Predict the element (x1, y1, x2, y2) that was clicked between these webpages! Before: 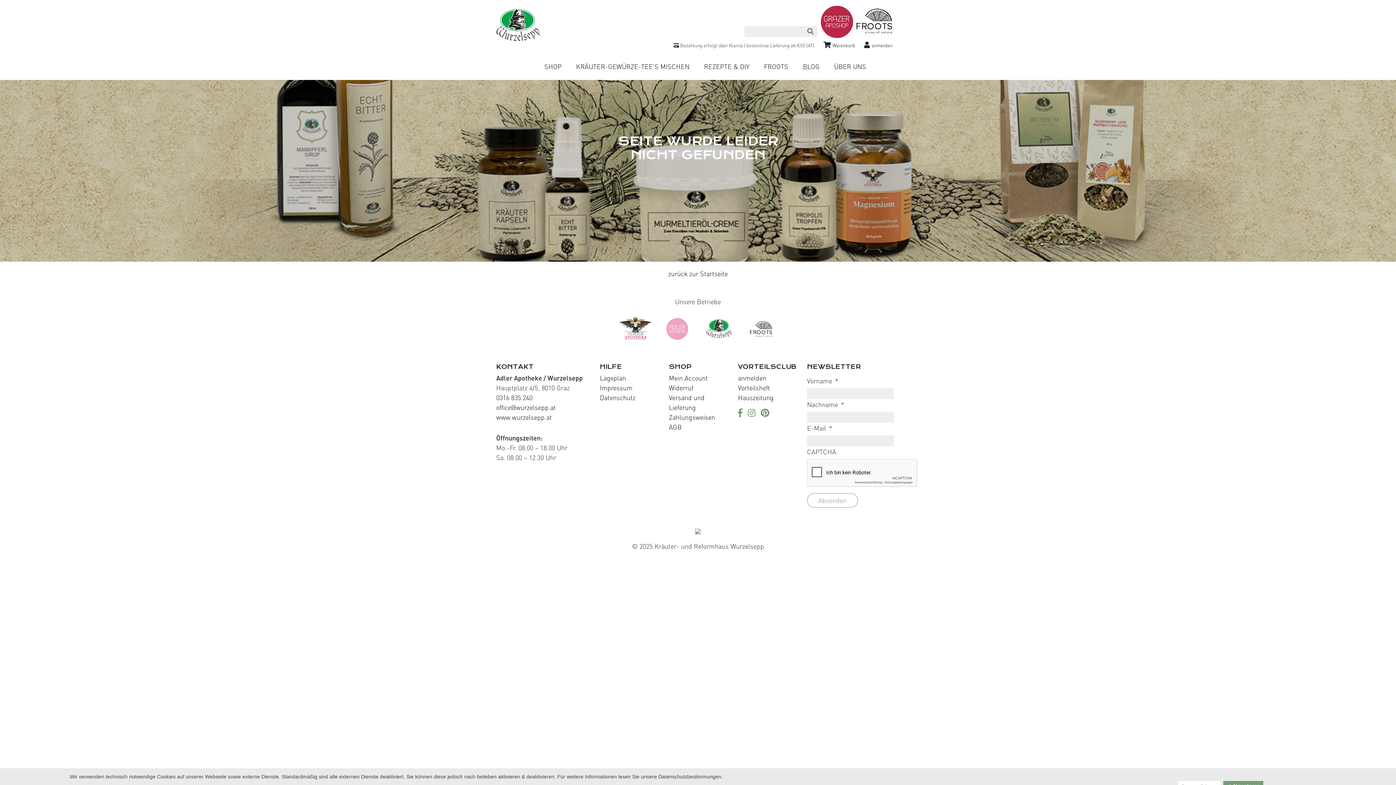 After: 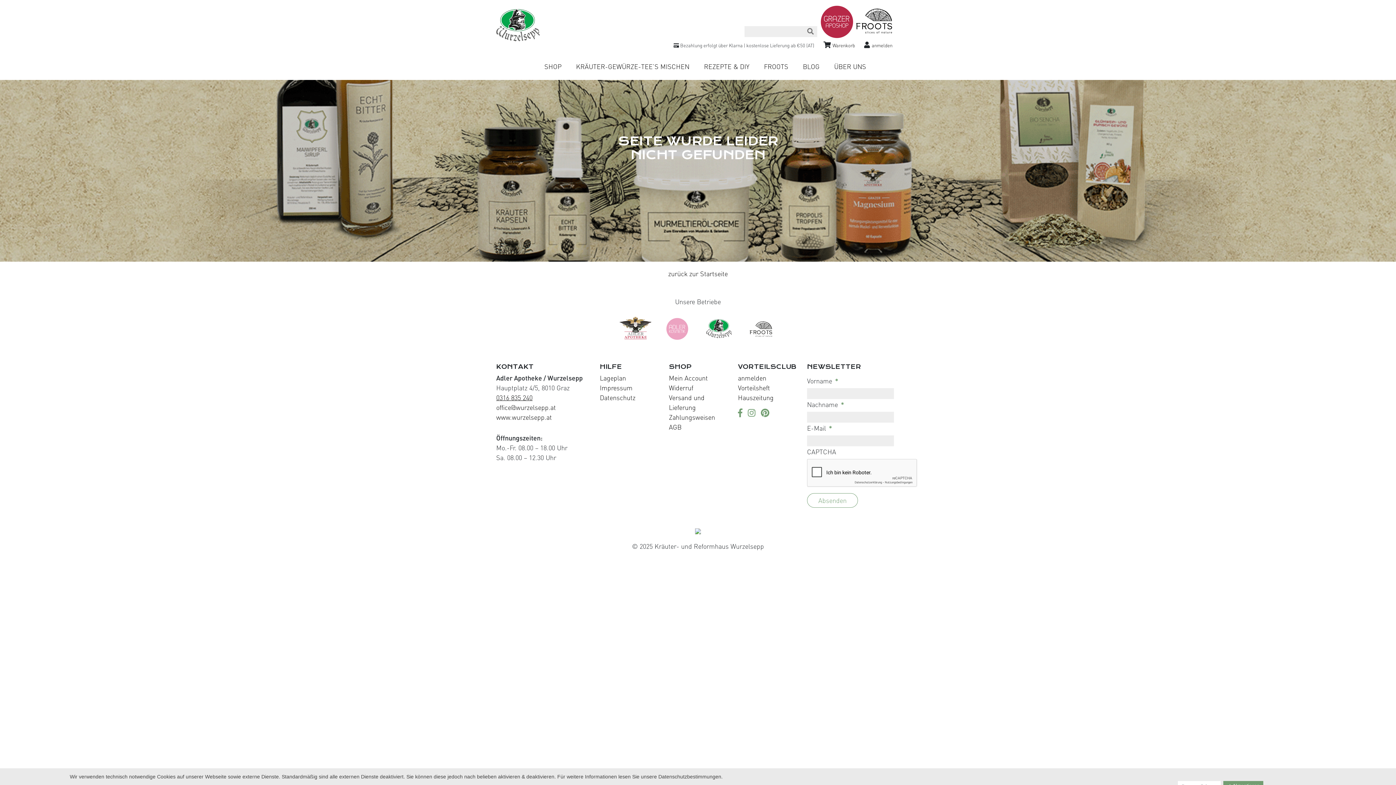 Action: bbox: (496, 393, 532, 401) label: 0316 835 240